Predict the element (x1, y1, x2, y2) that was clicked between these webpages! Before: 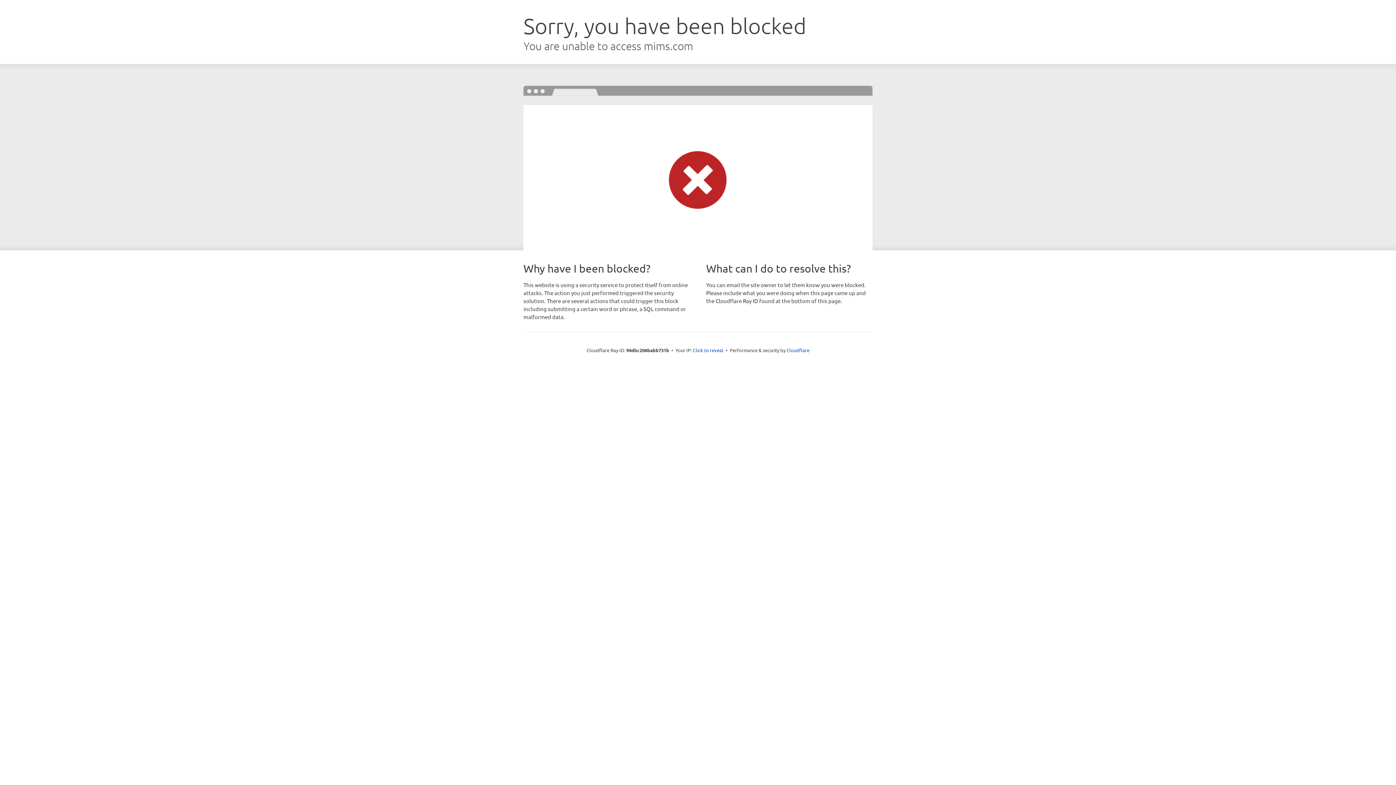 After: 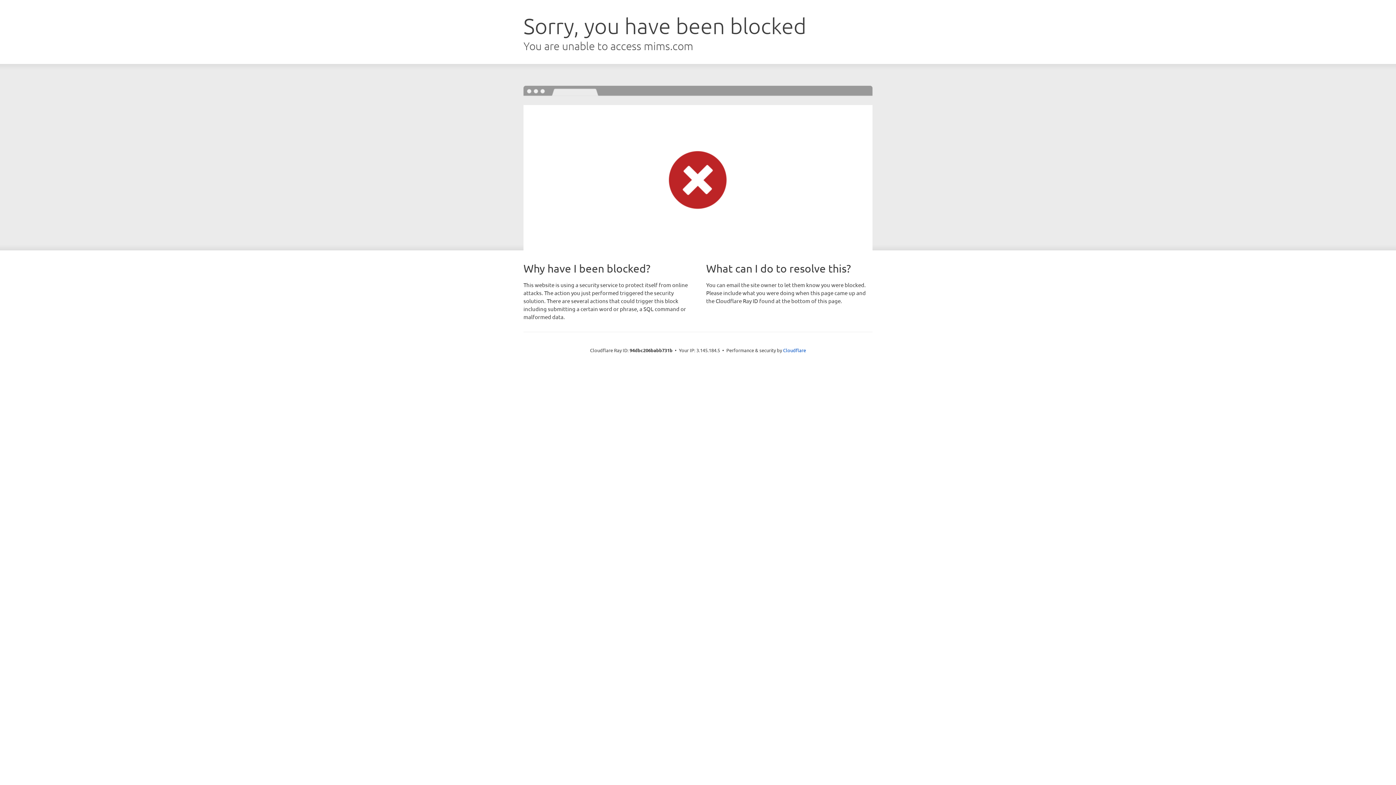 Action: label: Click to reveal bbox: (693, 346, 723, 353)